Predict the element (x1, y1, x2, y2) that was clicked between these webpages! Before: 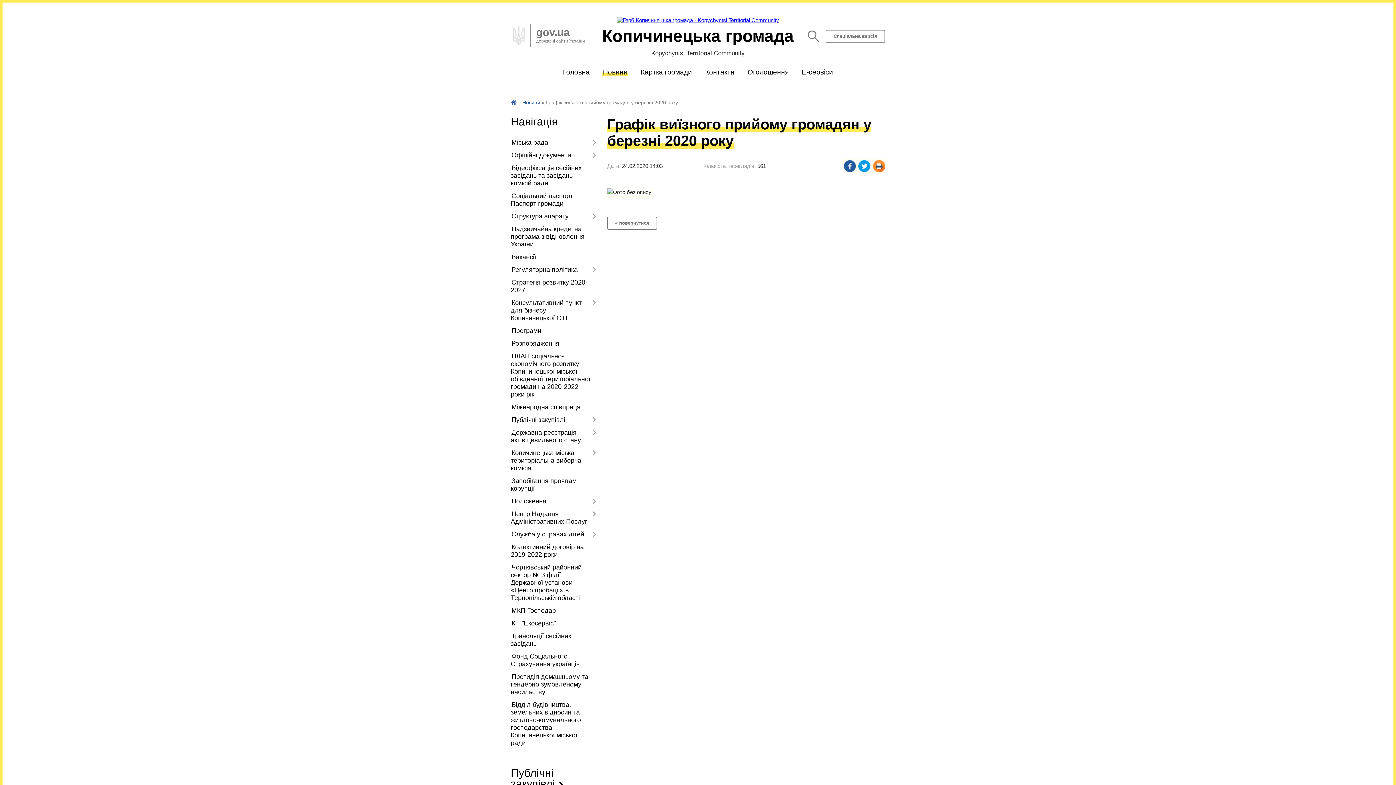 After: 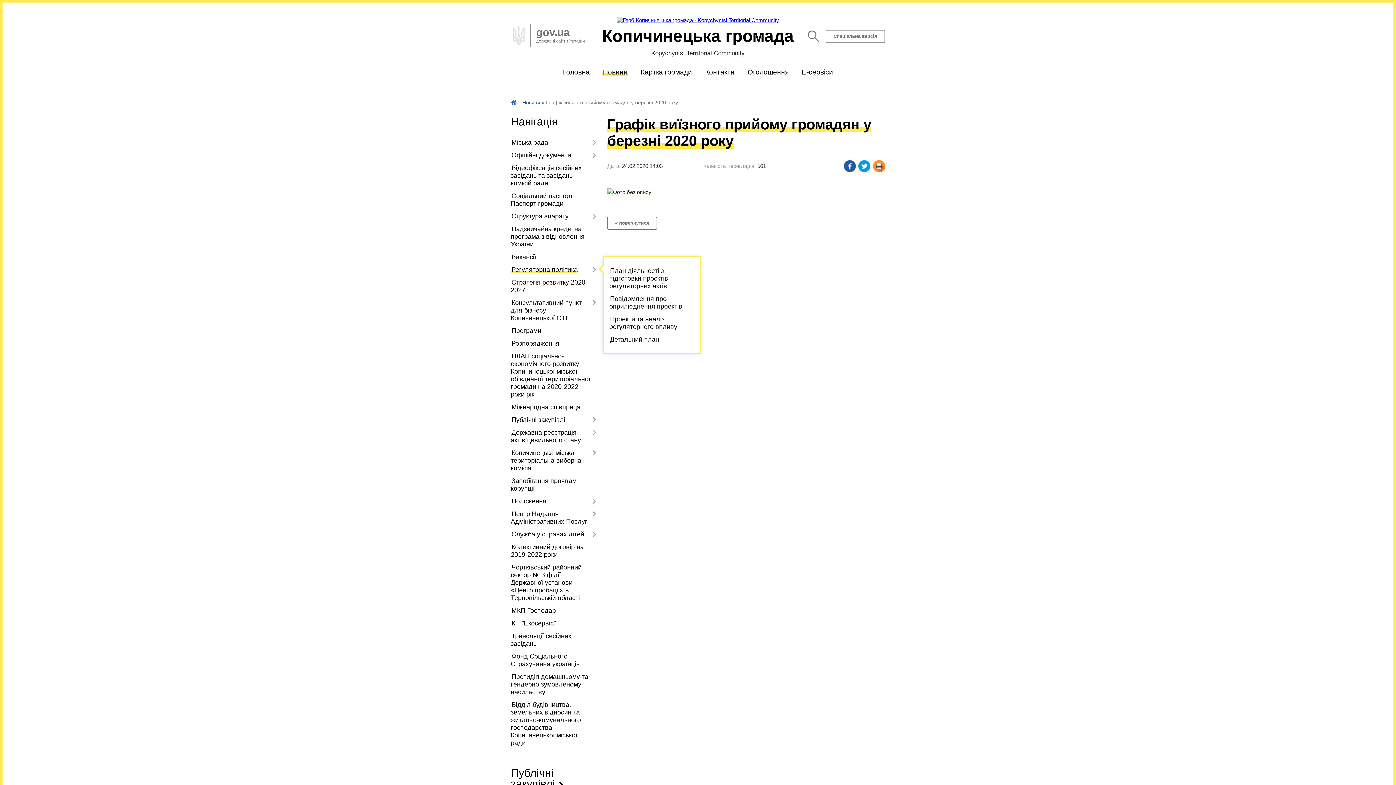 Action: label: Регуляторна політика bbox: (510, 263, 596, 276)